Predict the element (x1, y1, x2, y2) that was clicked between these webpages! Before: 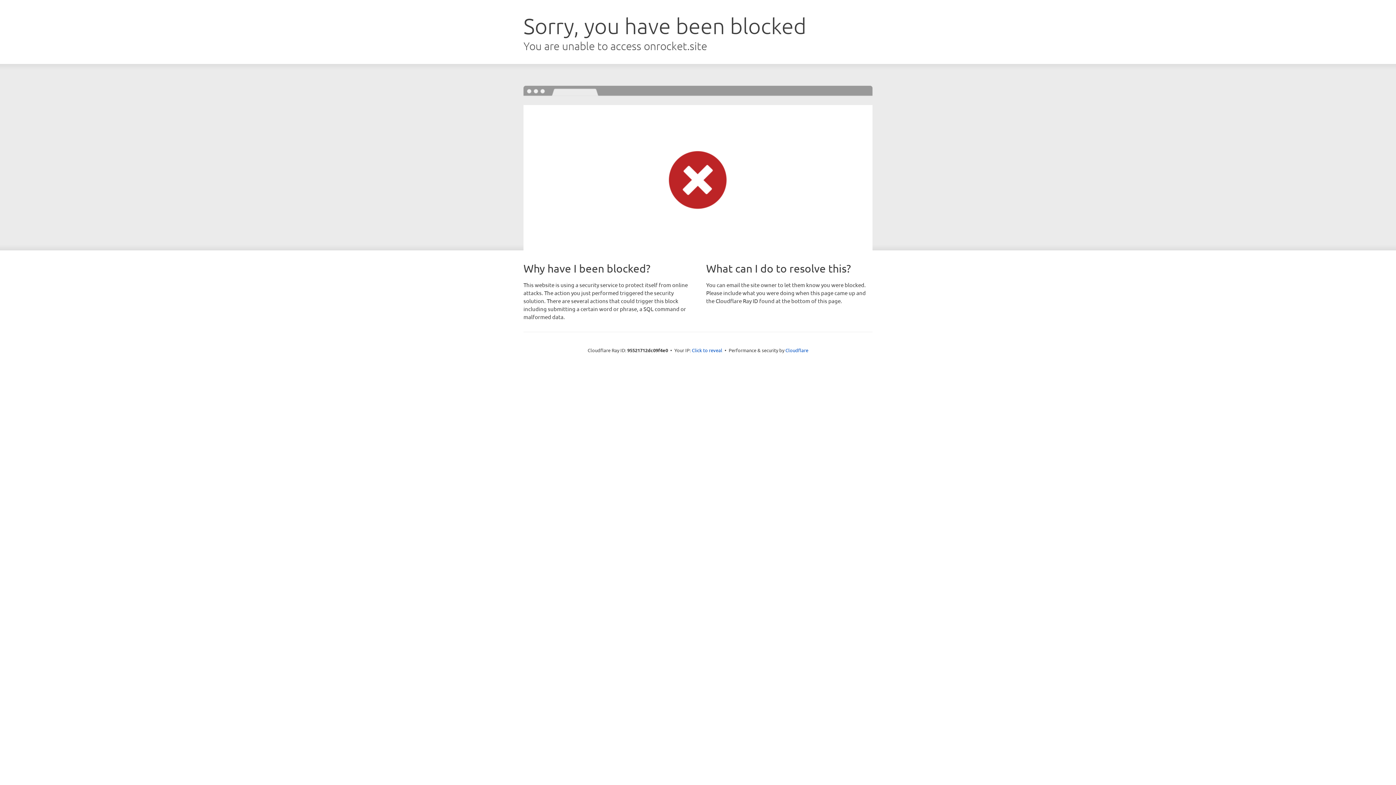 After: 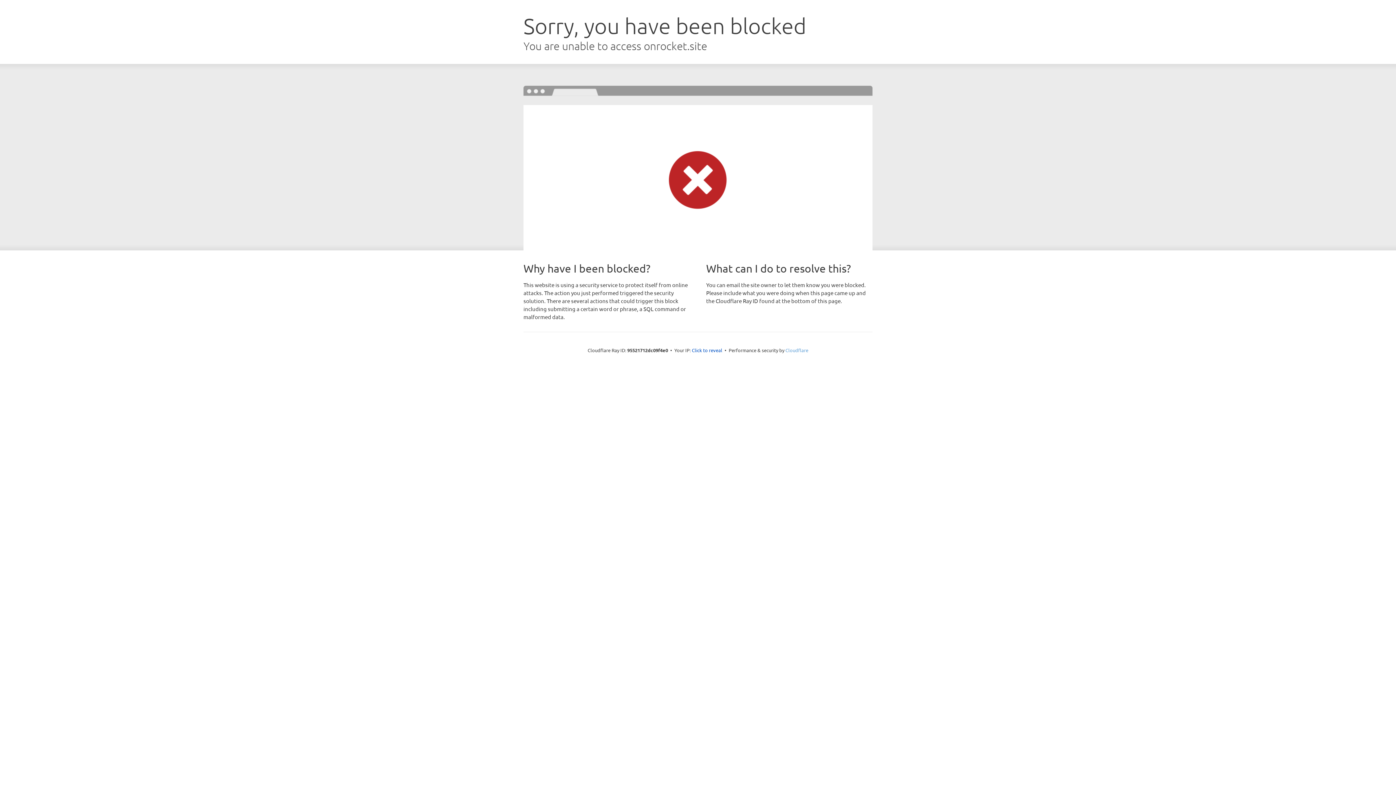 Action: label: Cloudflare bbox: (785, 347, 808, 353)